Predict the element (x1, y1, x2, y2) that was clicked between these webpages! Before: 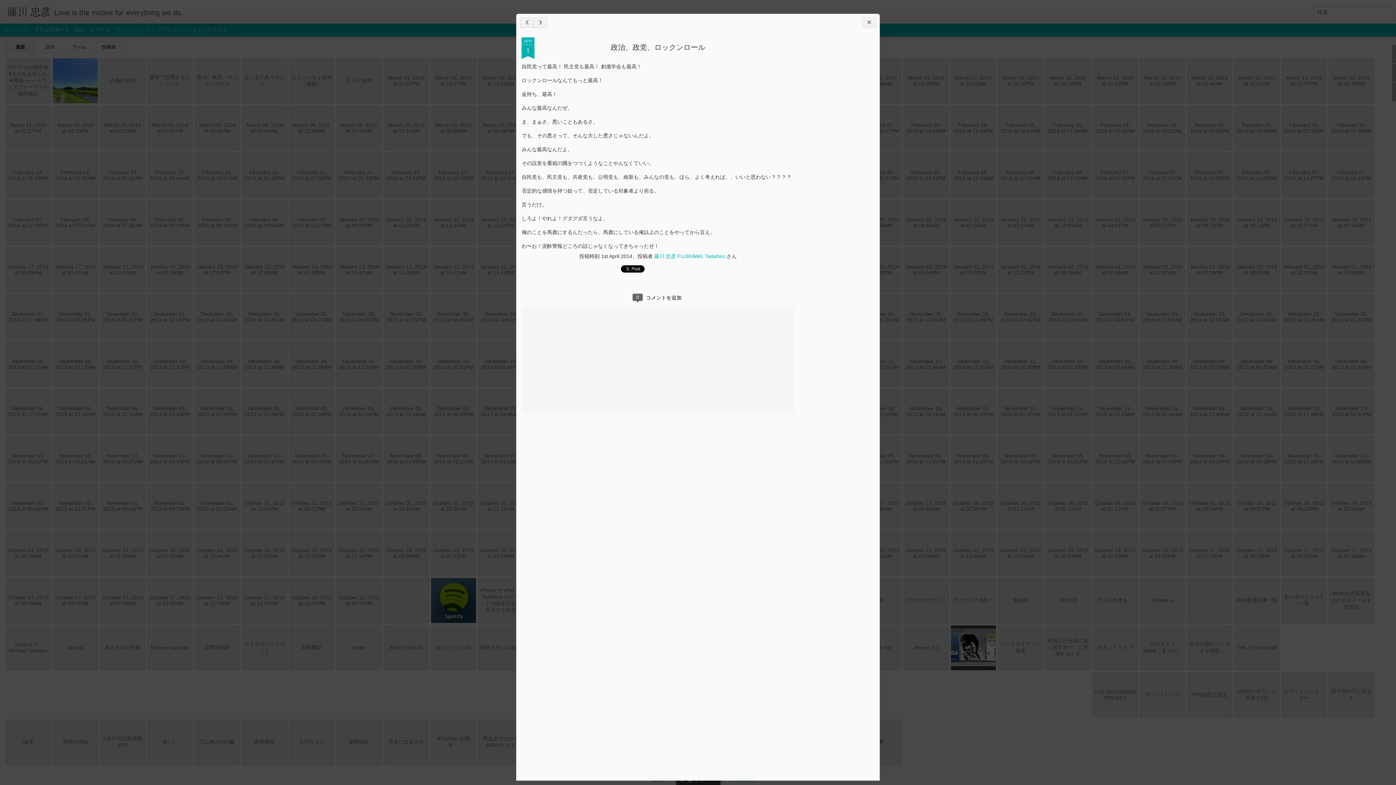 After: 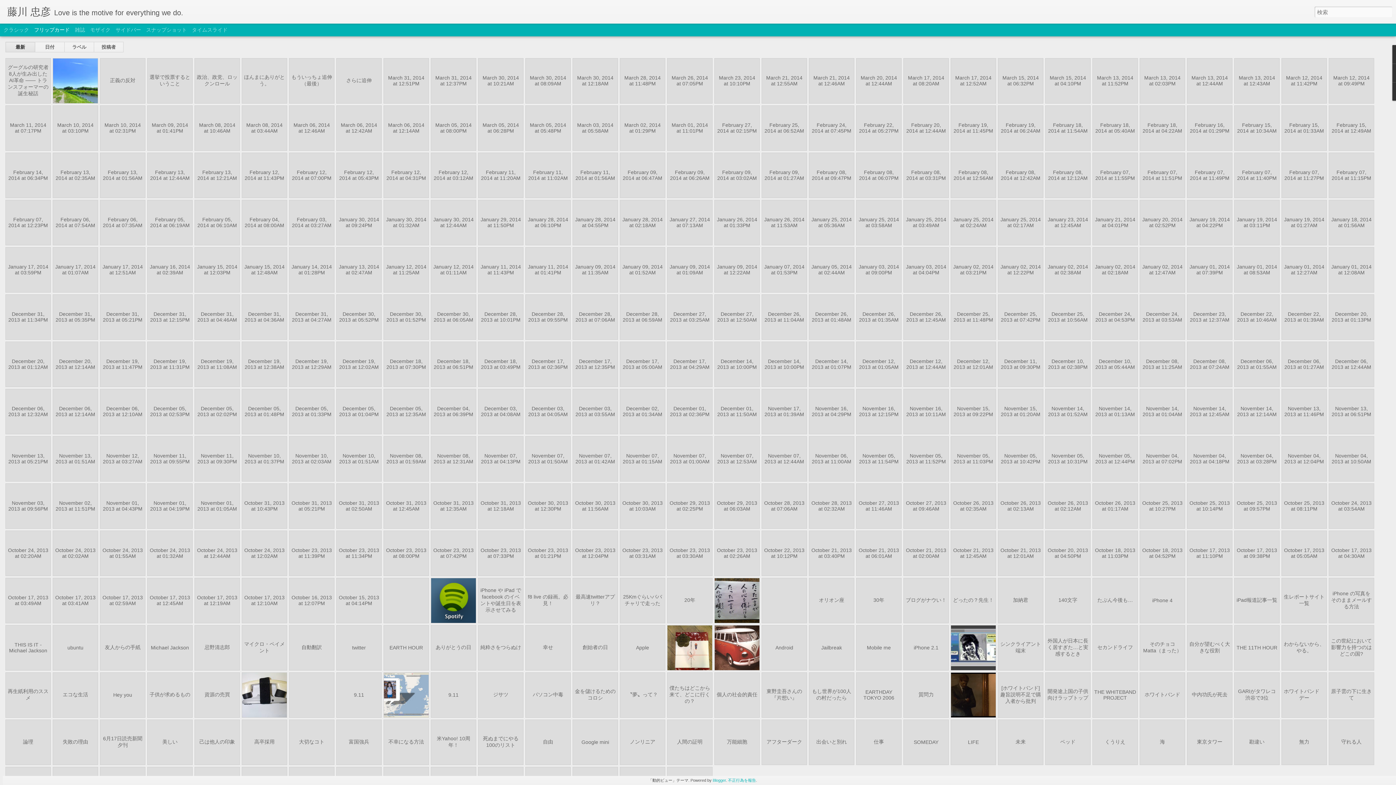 Action: bbox: (862, 17, 876, 28)